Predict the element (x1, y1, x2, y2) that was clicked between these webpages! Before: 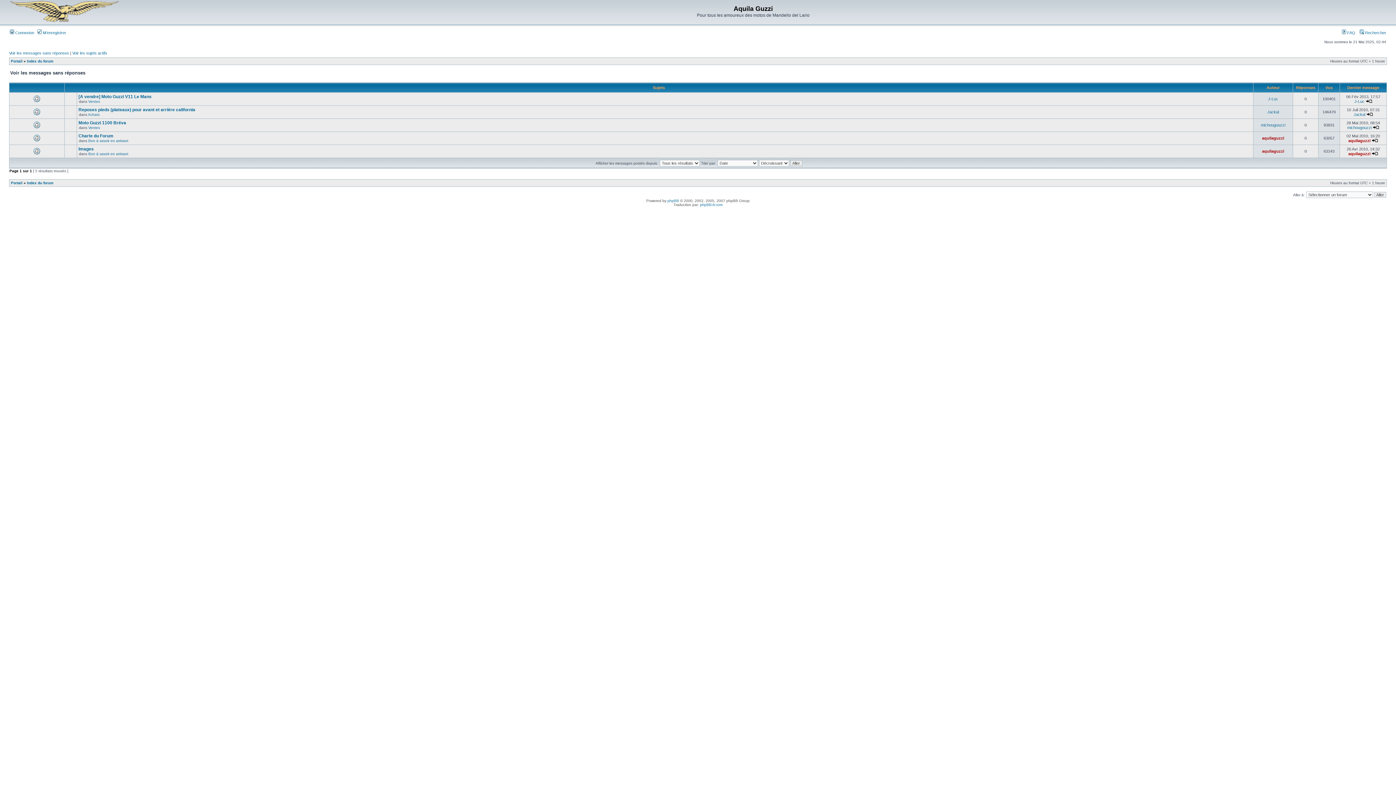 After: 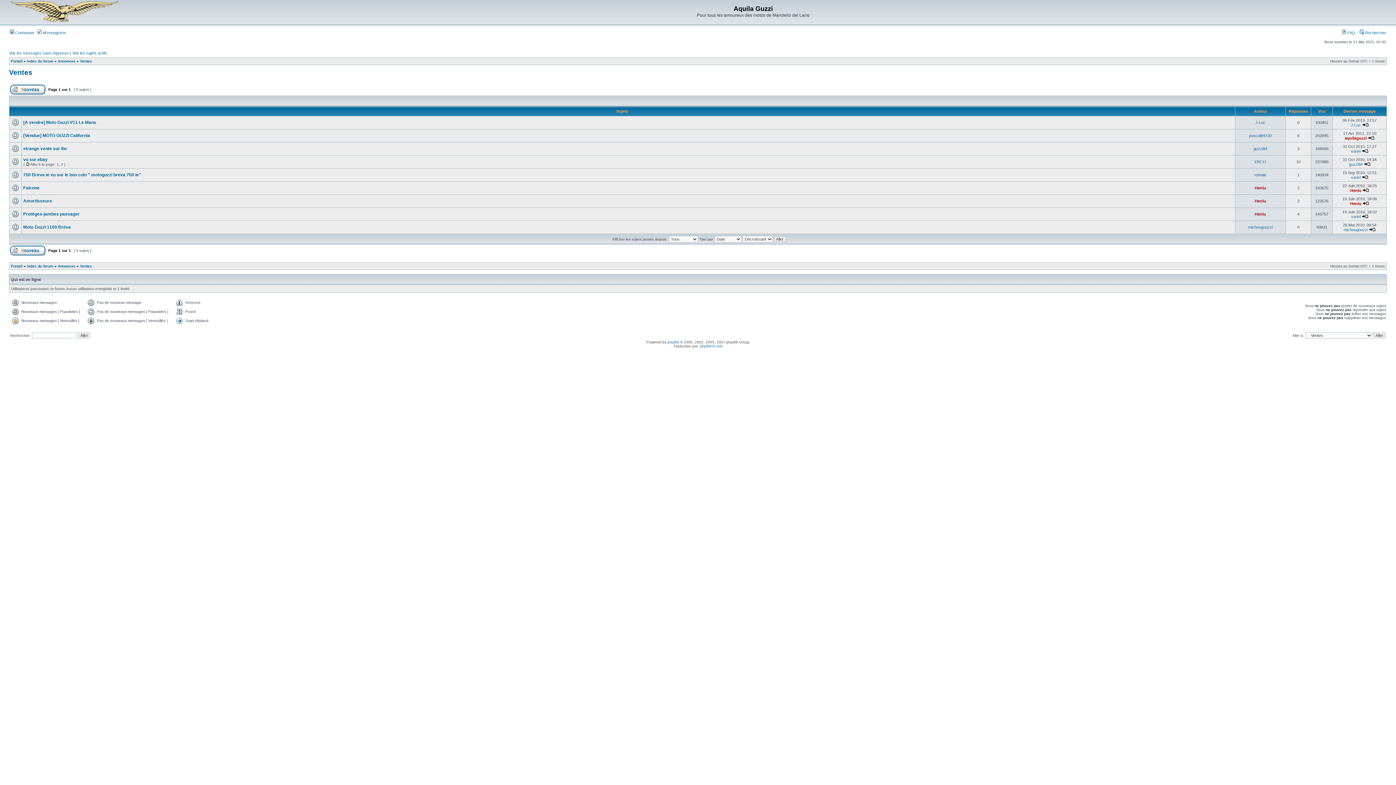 Action: label: Ventes bbox: (88, 125, 100, 129)